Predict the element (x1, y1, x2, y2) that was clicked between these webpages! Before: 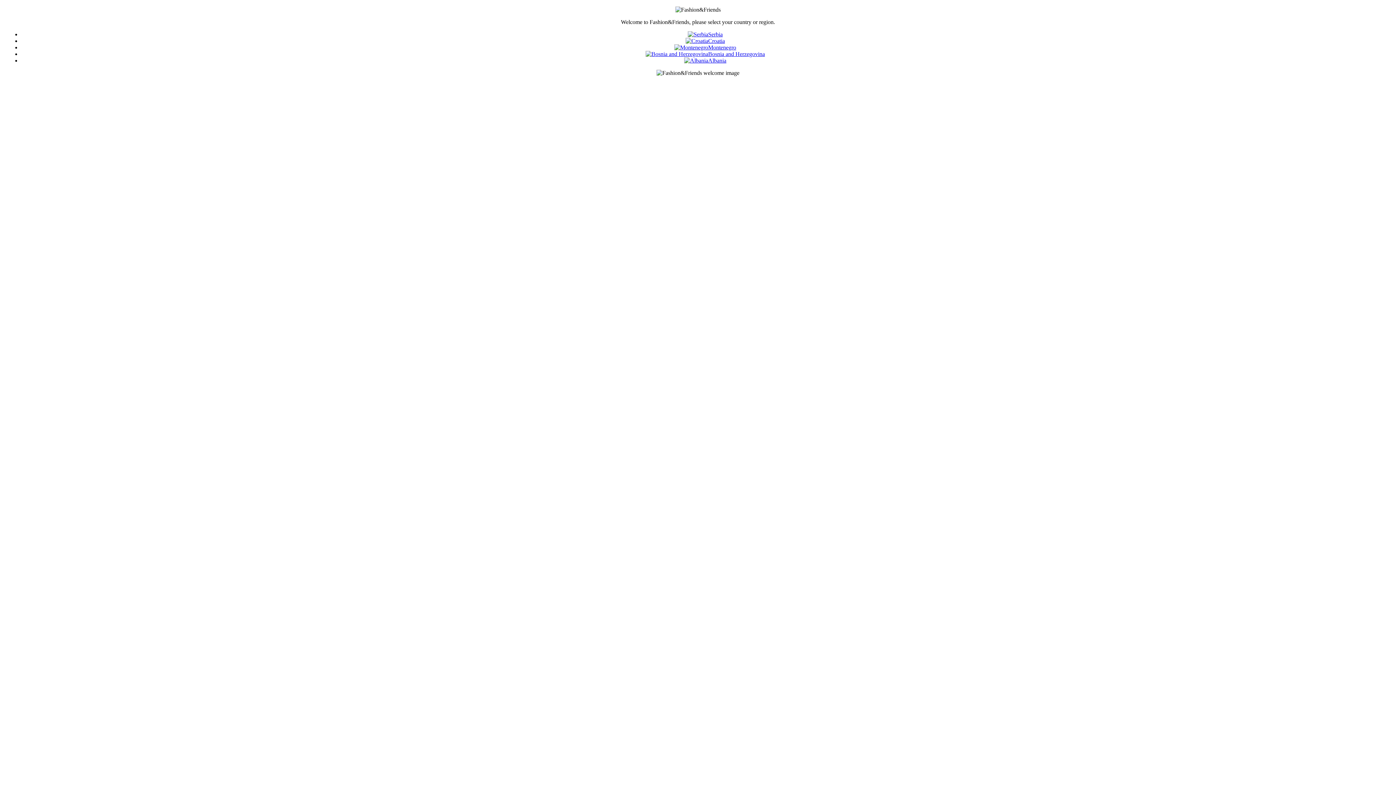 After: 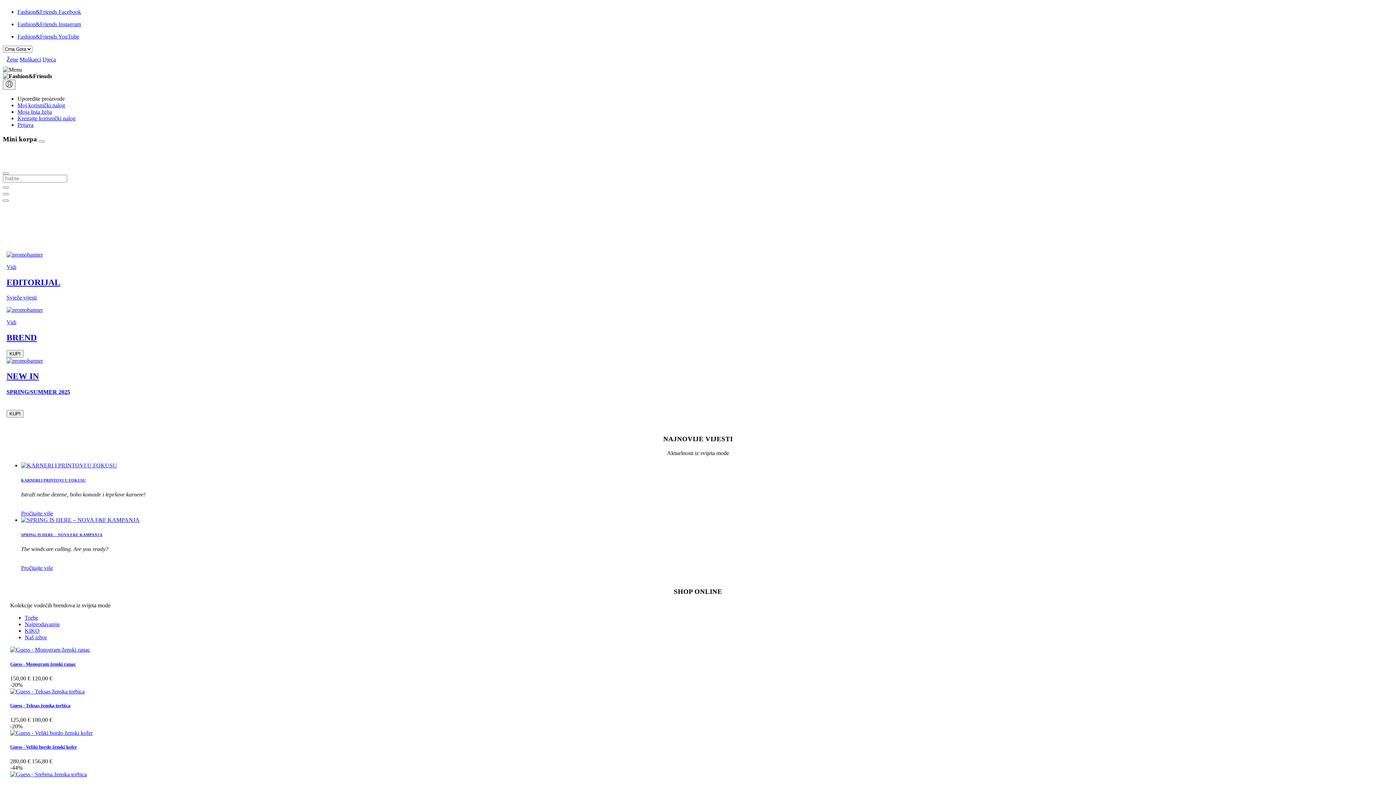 Action: label: Montenegro bbox: (674, 44, 736, 50)